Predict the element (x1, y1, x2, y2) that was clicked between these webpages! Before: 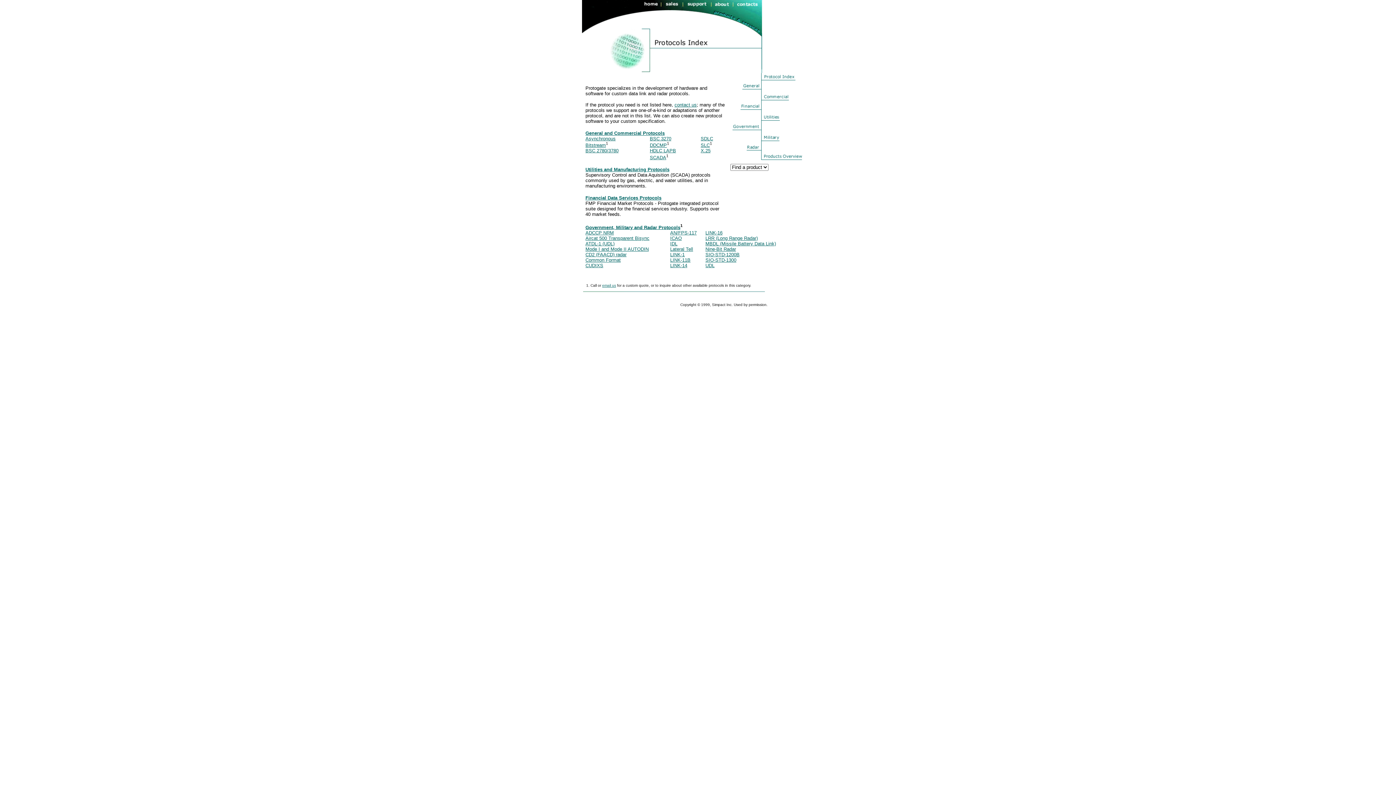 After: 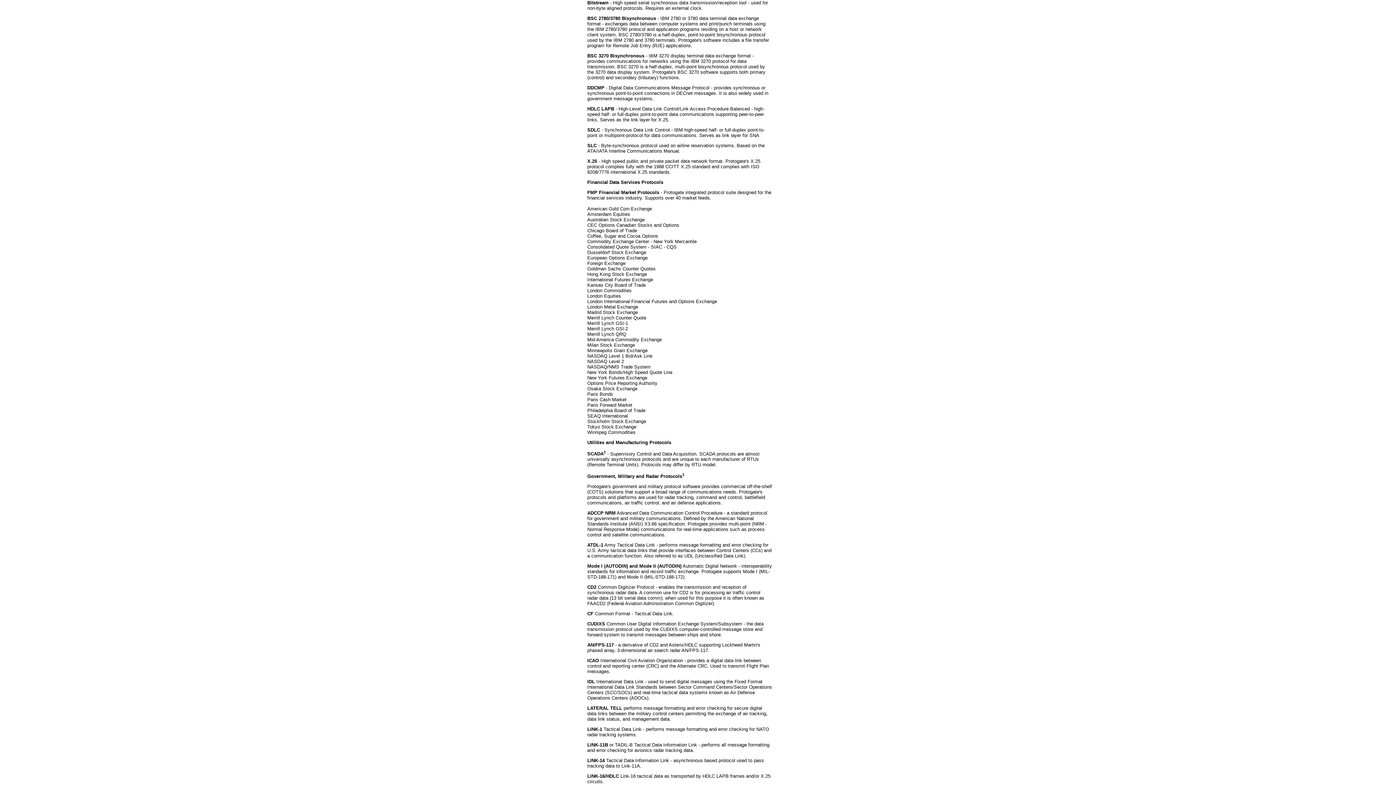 Action: bbox: (585, 142, 606, 148) label: Bitstream